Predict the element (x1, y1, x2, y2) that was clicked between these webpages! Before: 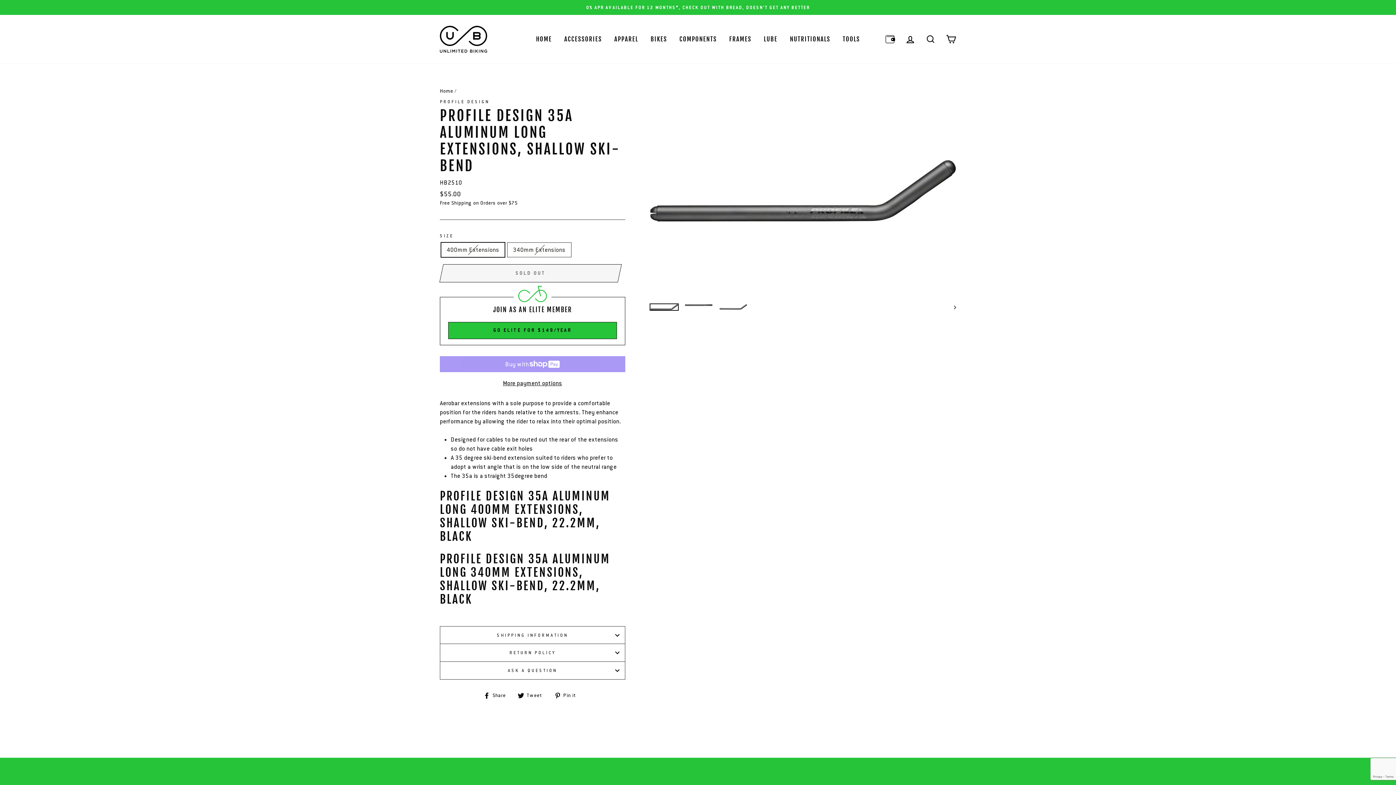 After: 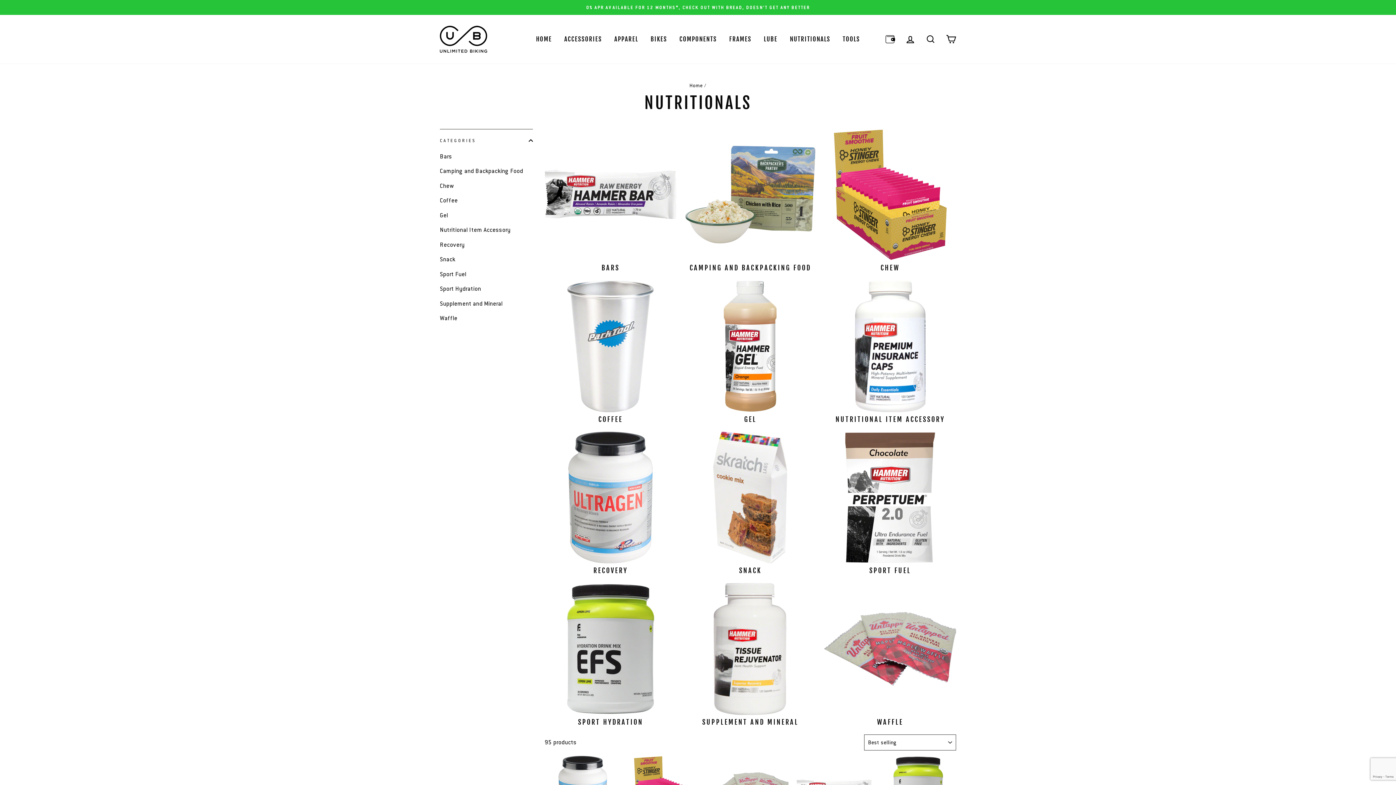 Action: bbox: (784, 32, 836, 45) label: NUTRITIONALS